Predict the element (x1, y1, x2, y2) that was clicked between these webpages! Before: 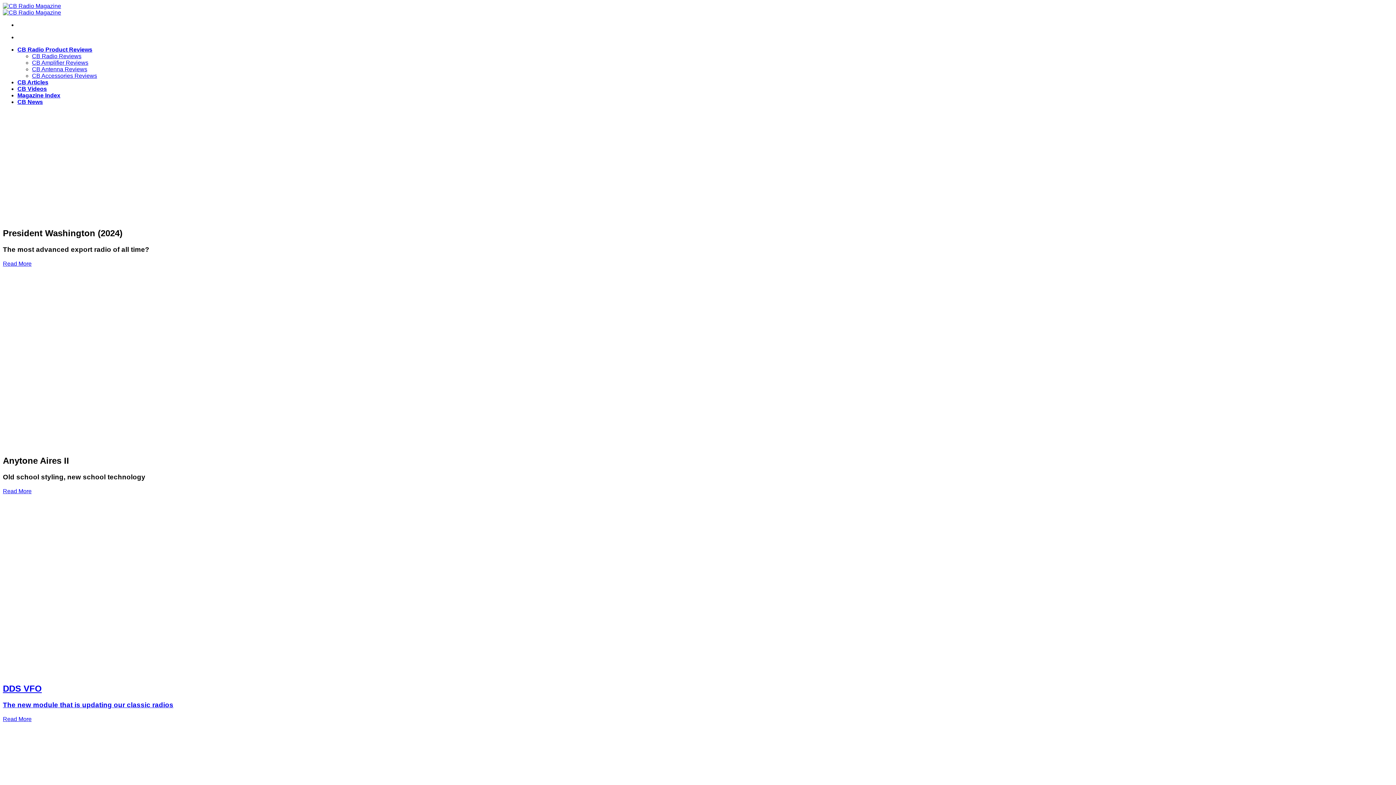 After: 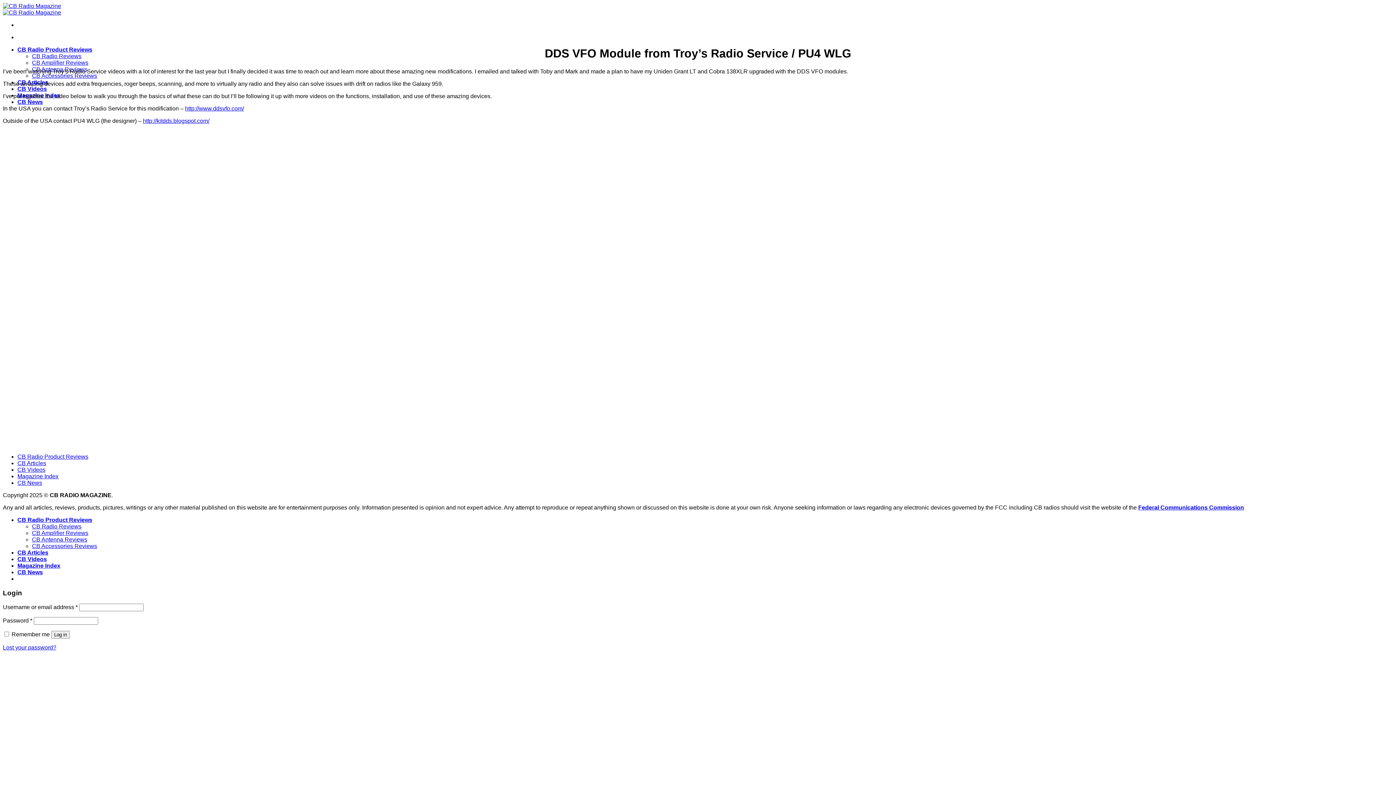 Action: bbox: (2, 701, 173, 709) label: The new module that is updating our classic radios